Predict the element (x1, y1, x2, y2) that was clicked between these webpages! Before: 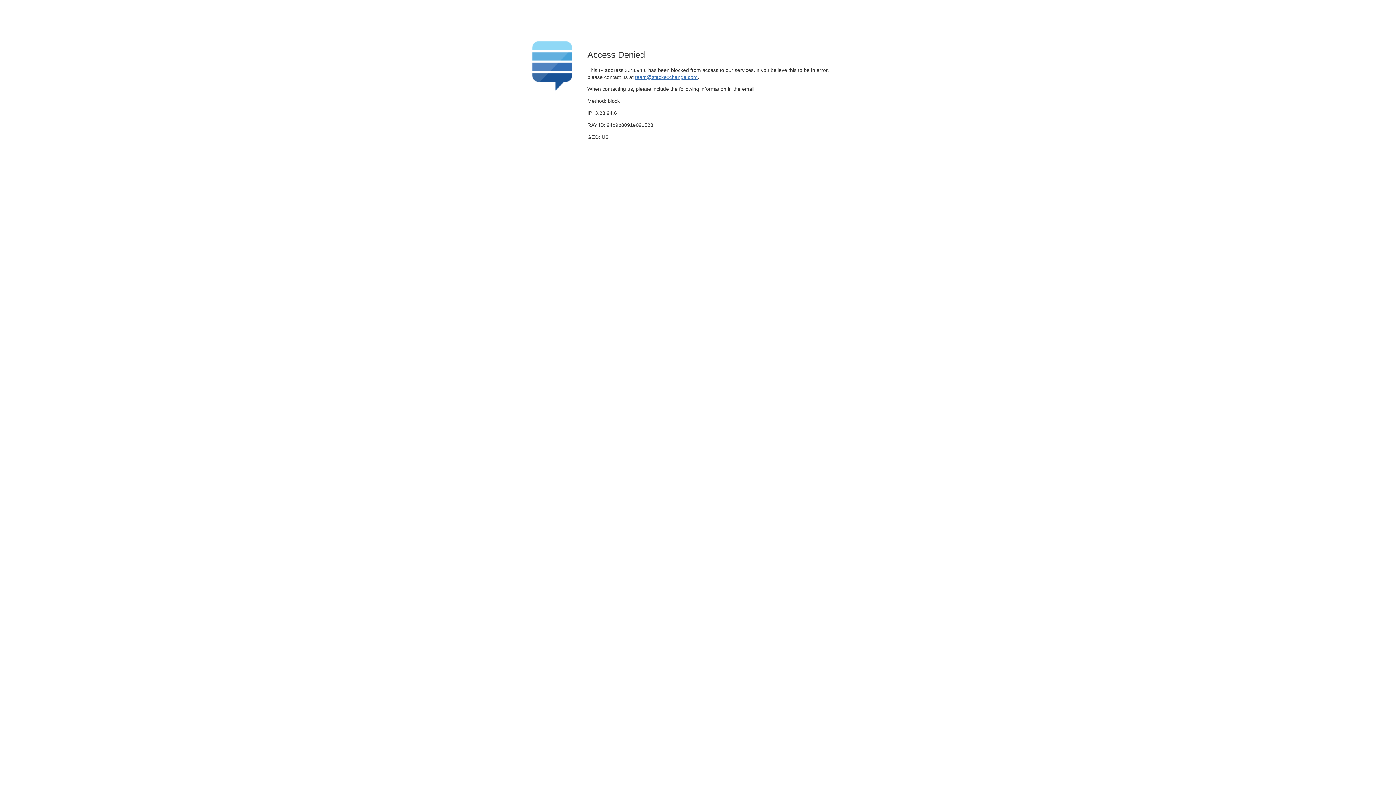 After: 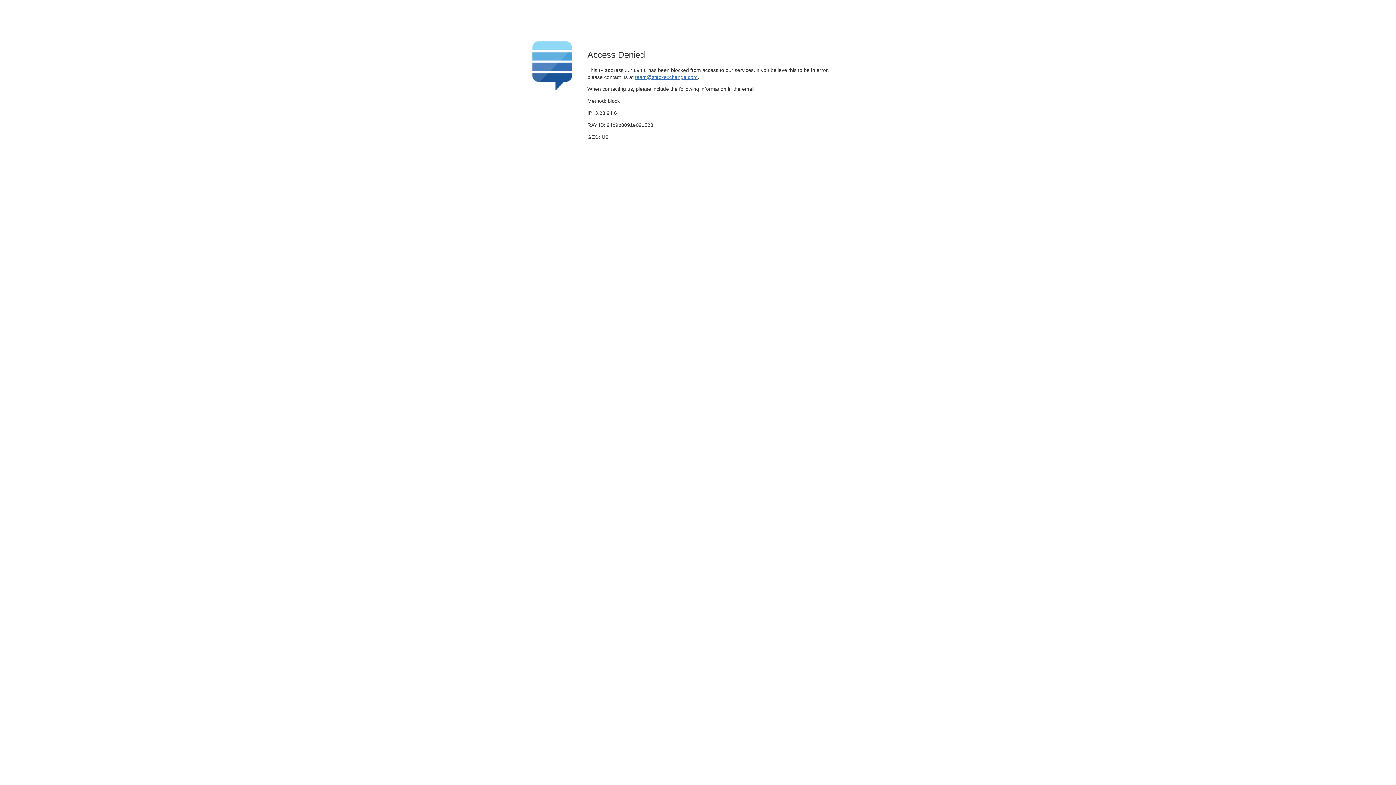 Action: bbox: (635, 74, 697, 79) label: team@stackexchange.com